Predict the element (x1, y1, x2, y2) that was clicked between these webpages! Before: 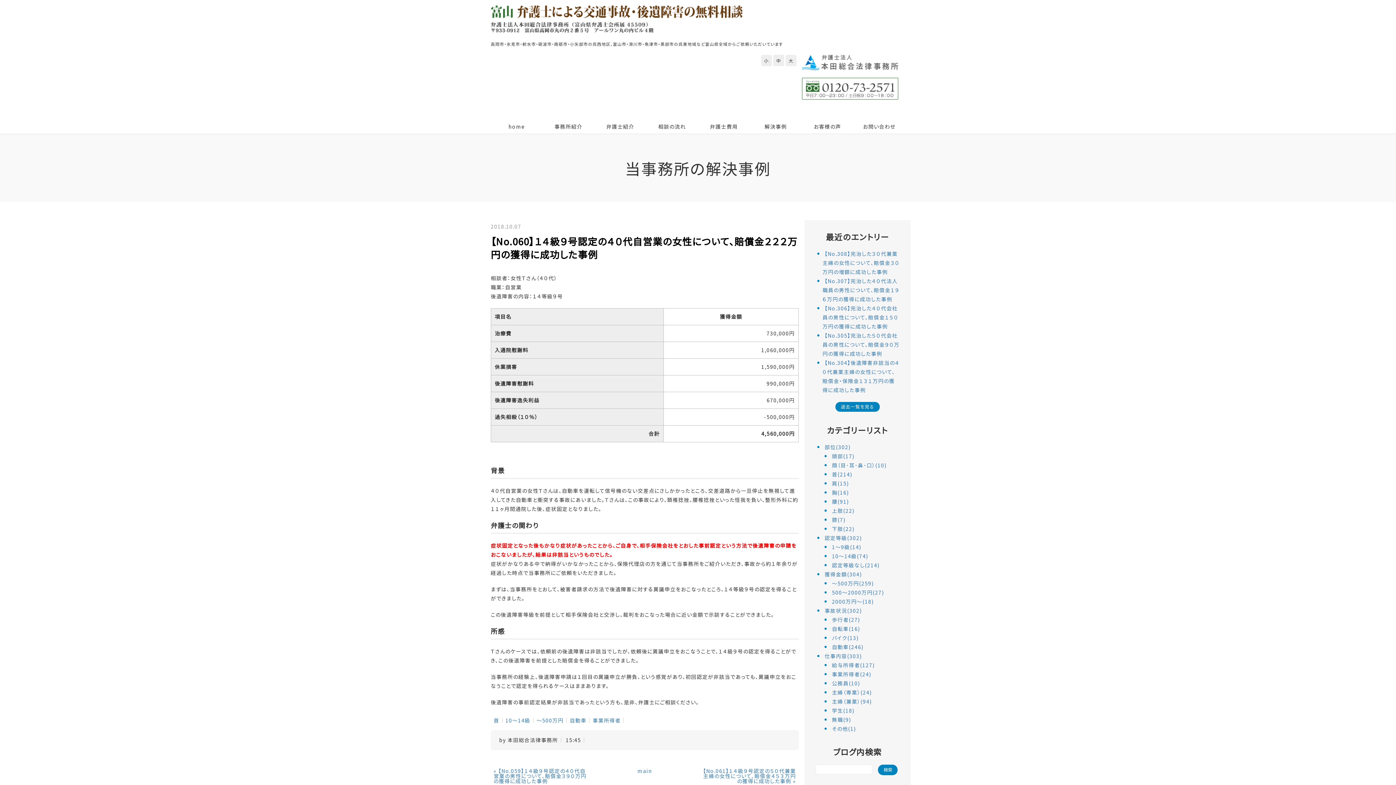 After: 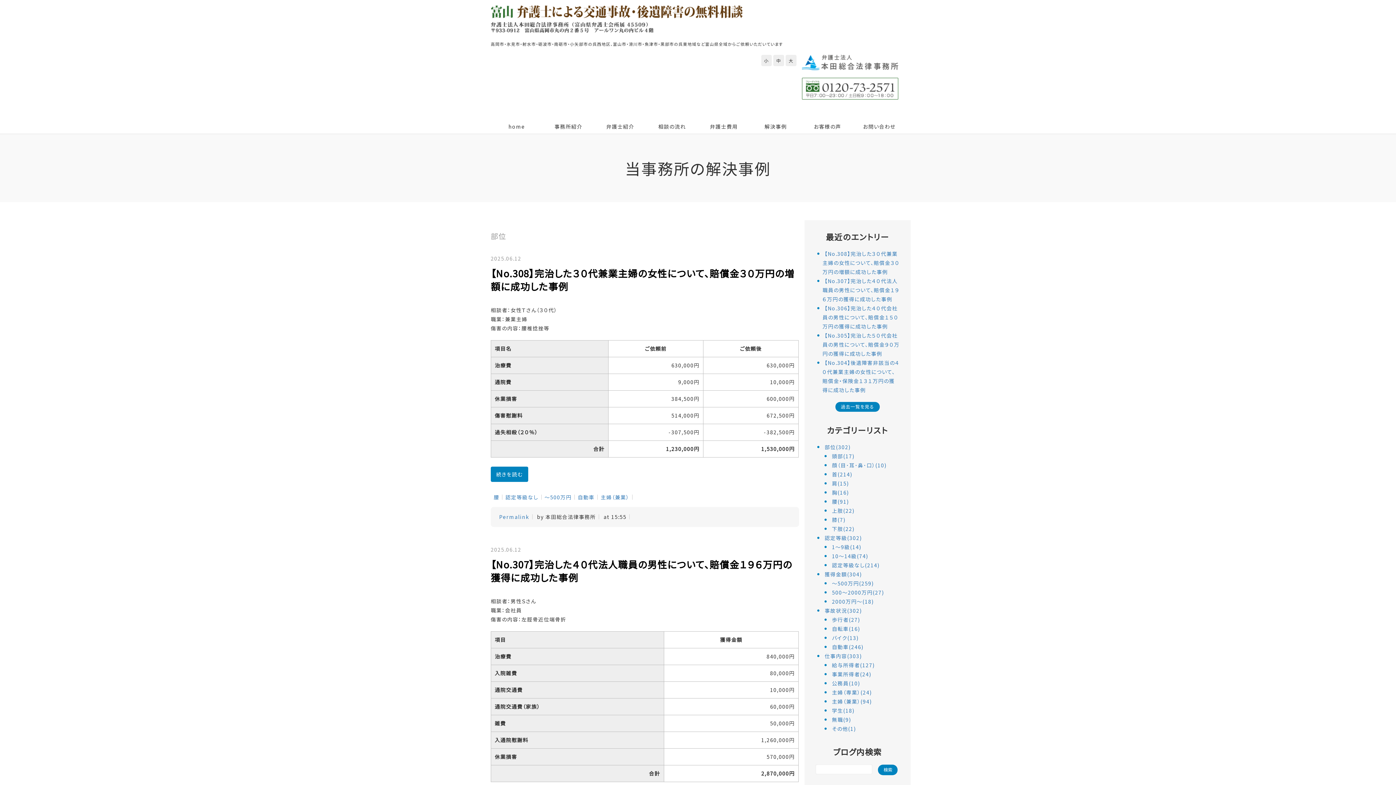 Action: label: 部位(302) bbox: (824, 443, 851, 450)